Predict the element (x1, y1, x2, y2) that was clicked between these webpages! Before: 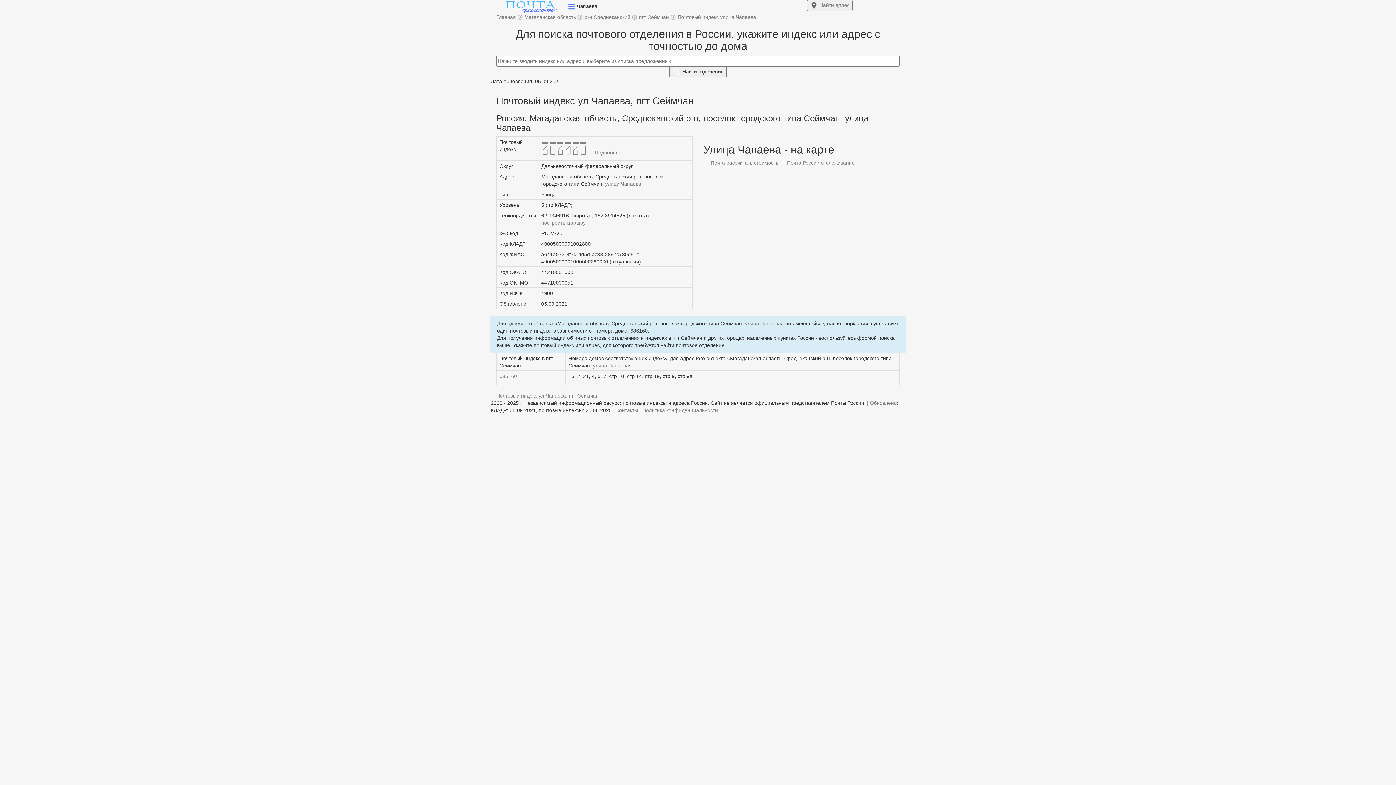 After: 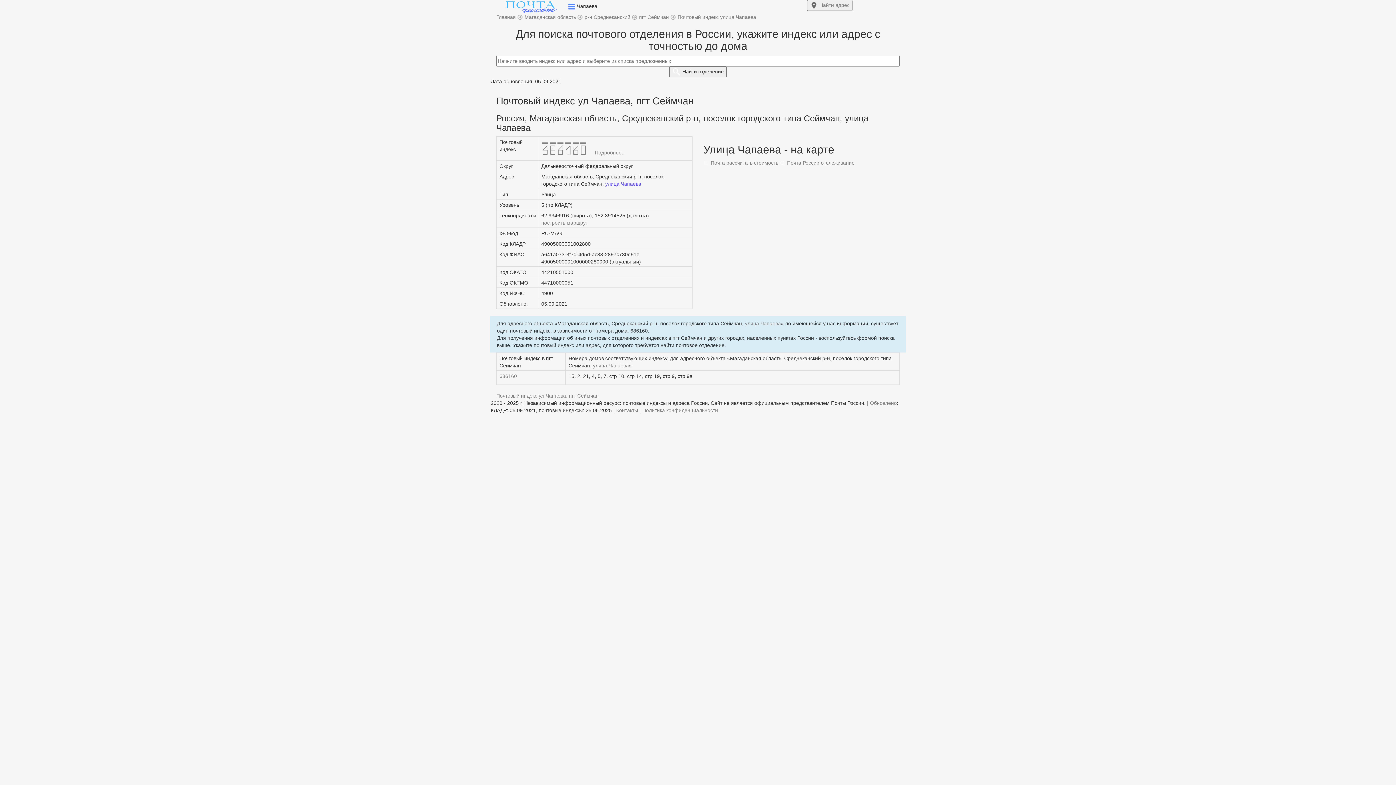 Action: bbox: (605, 181, 641, 186) label: улица Чапаева